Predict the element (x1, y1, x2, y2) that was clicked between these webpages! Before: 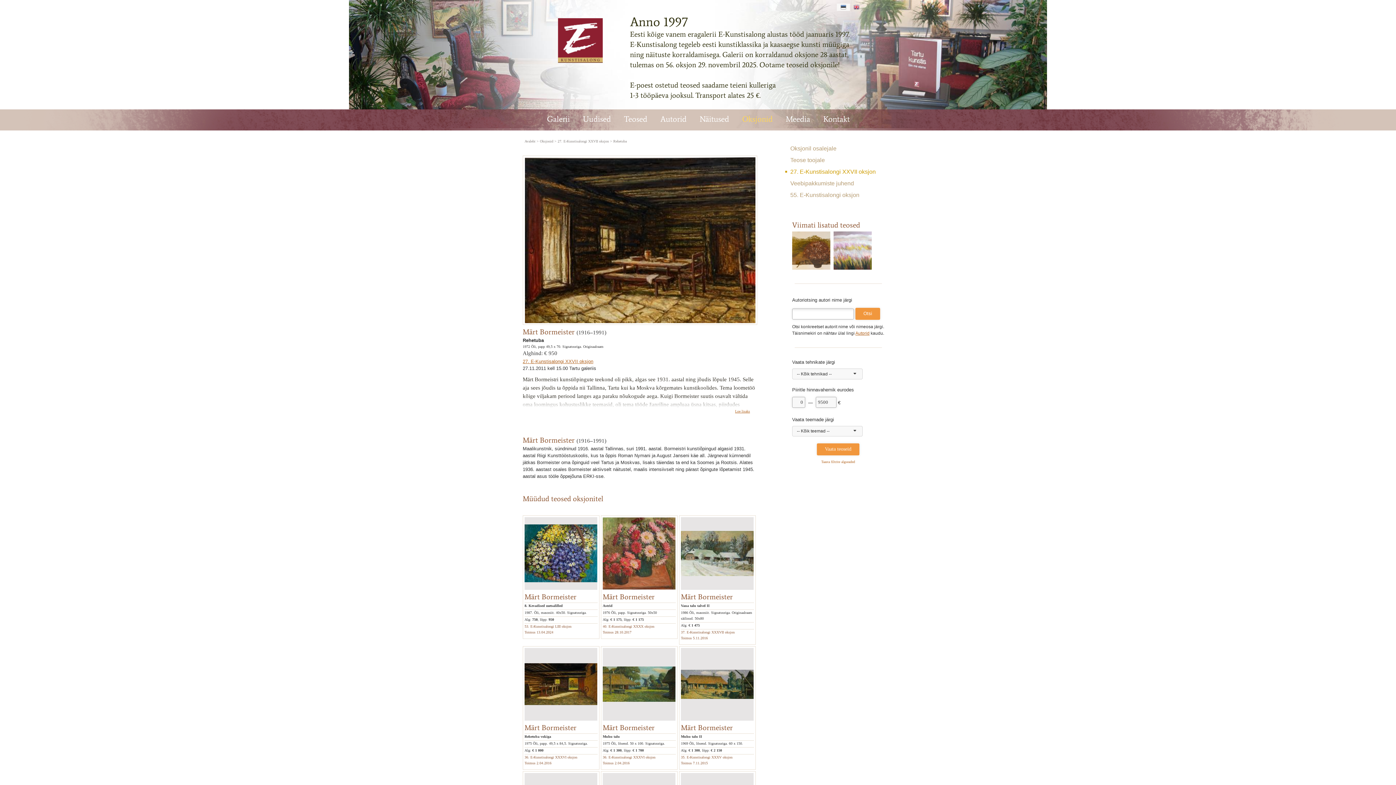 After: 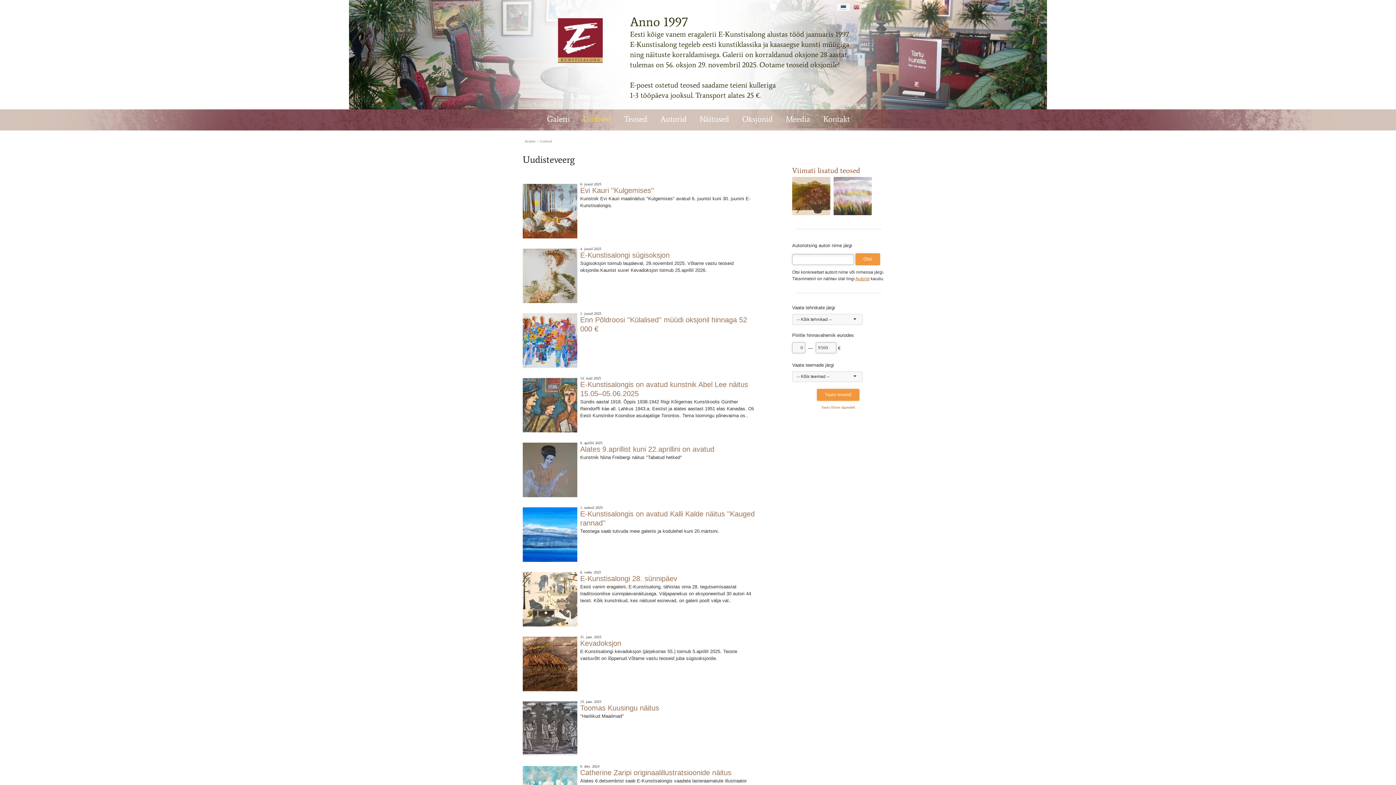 Action: label: Uudised bbox: (577, 114, 616, 125)